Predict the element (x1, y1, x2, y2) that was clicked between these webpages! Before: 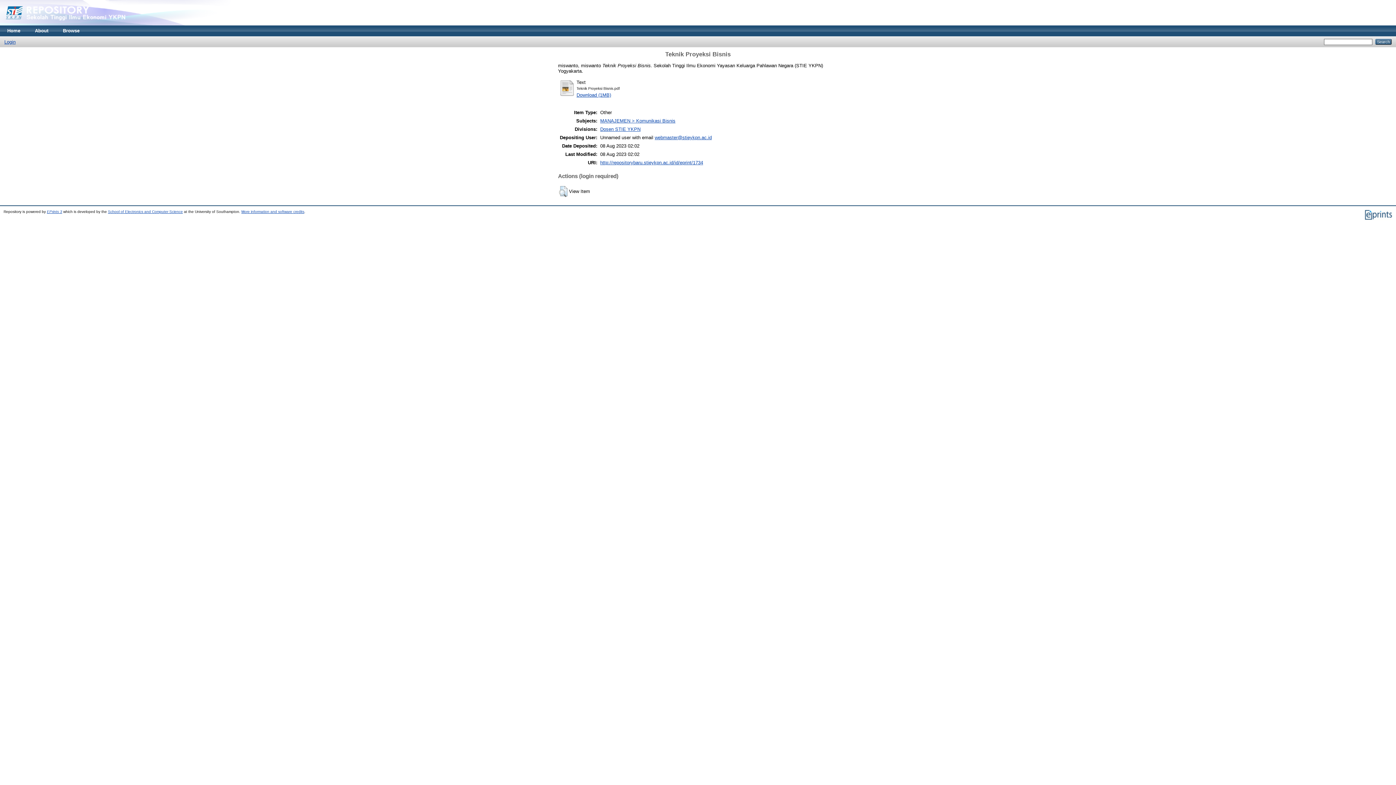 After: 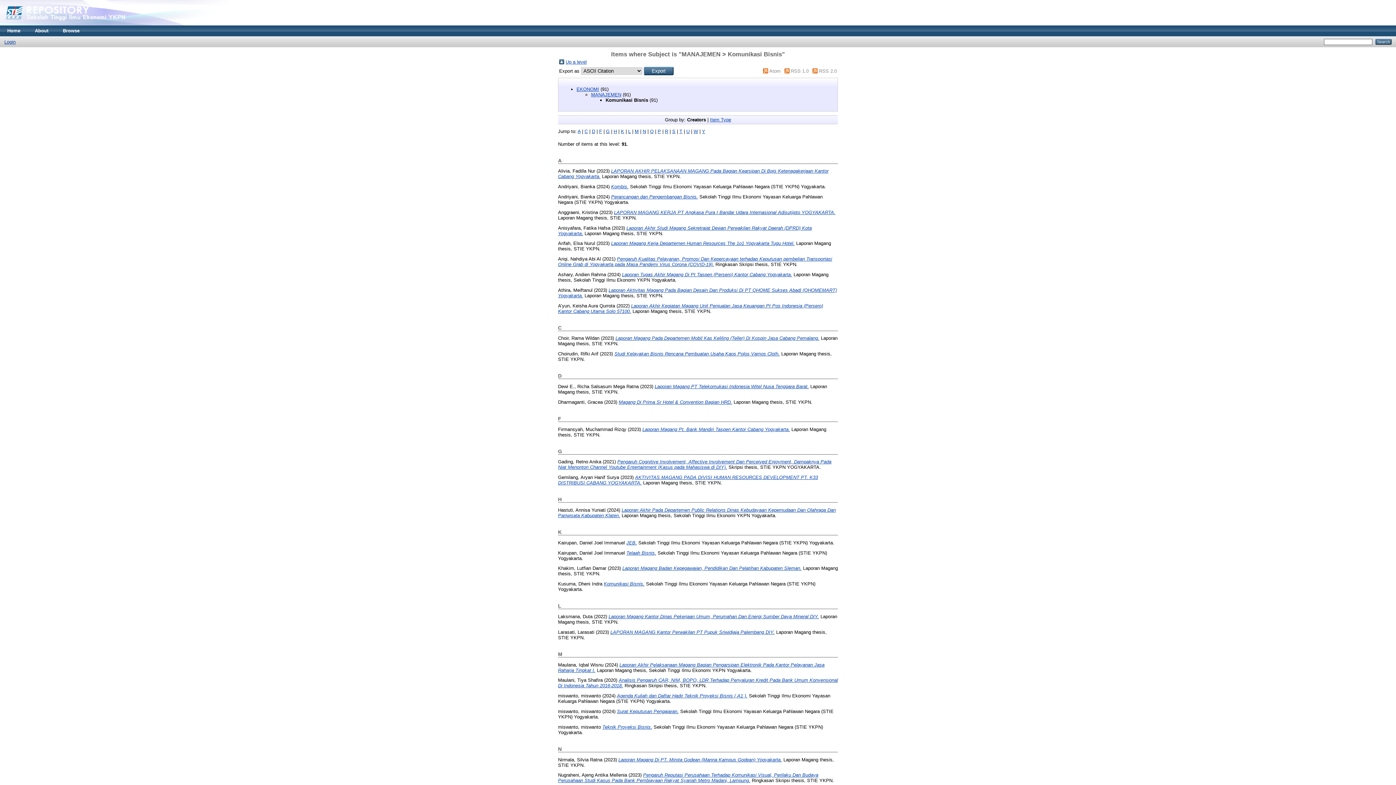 Action: label: MANAJEMEN > Komunikasi Bisnis bbox: (600, 118, 675, 123)